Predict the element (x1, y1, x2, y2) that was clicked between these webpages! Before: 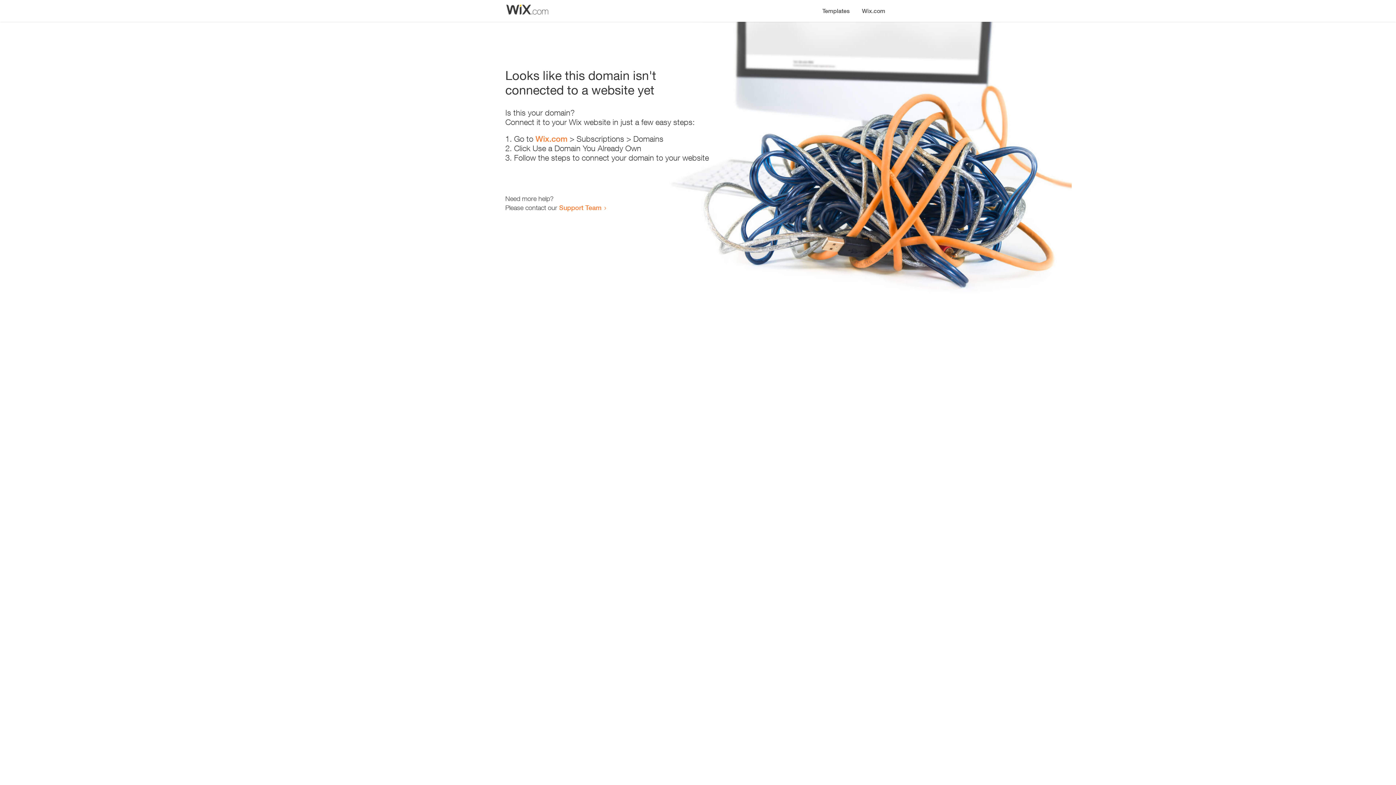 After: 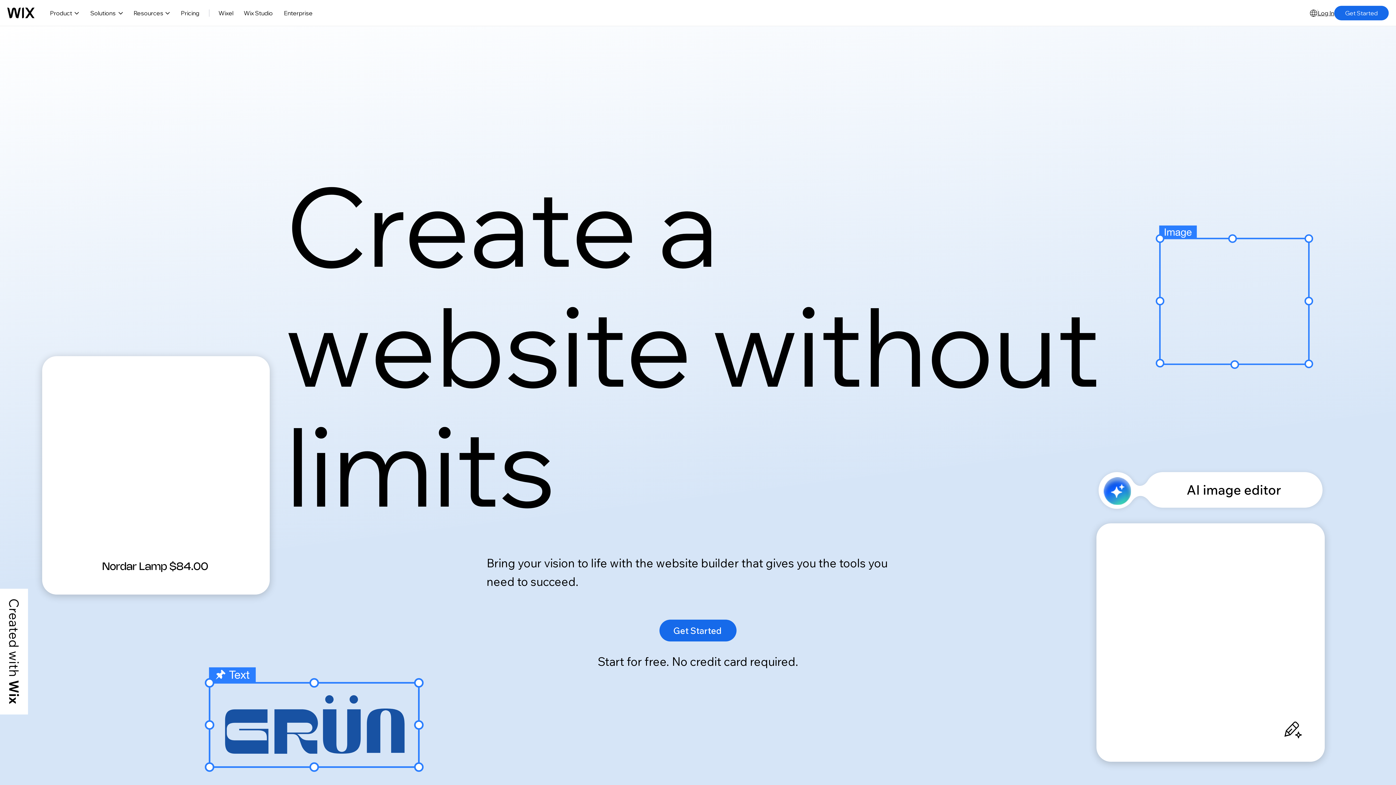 Action: label: Wix.com bbox: (535, 134, 567, 143)